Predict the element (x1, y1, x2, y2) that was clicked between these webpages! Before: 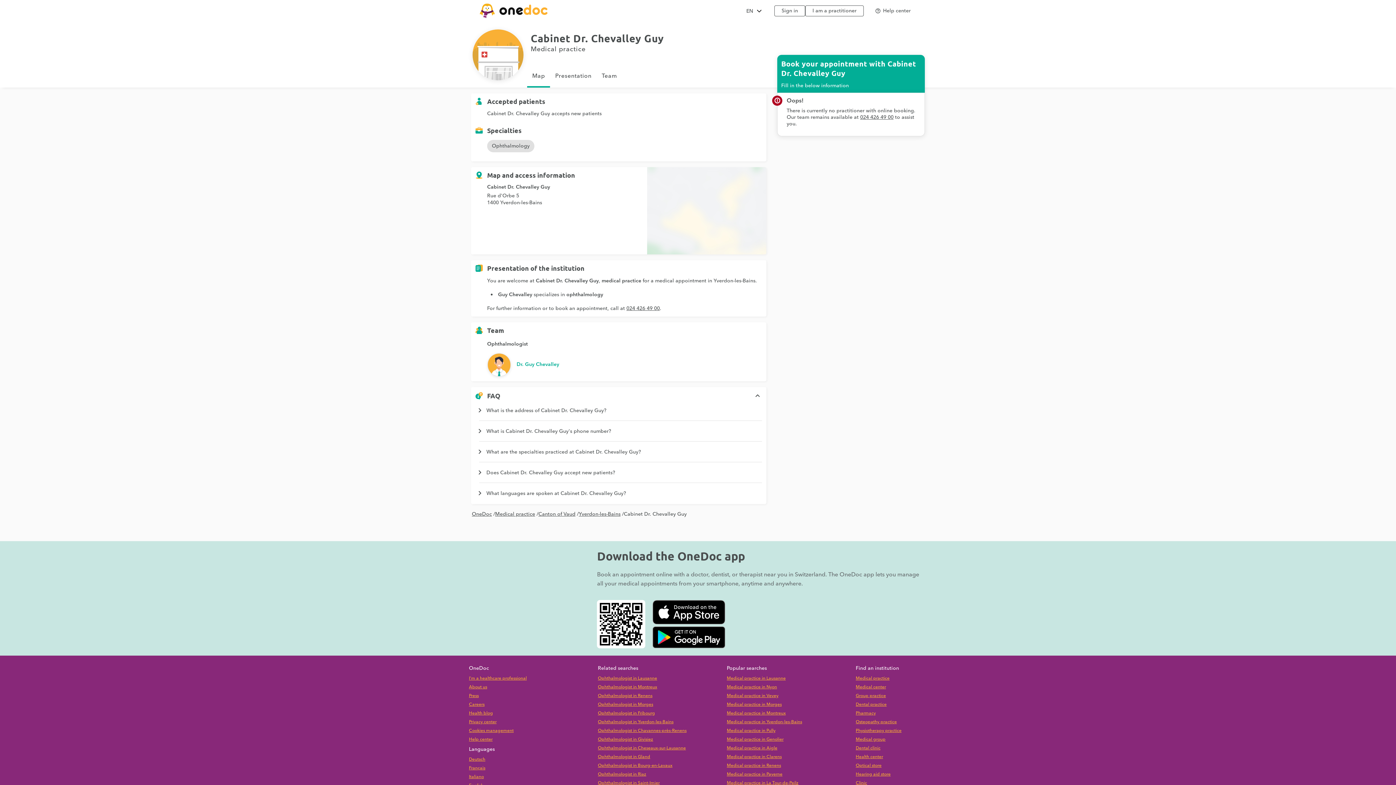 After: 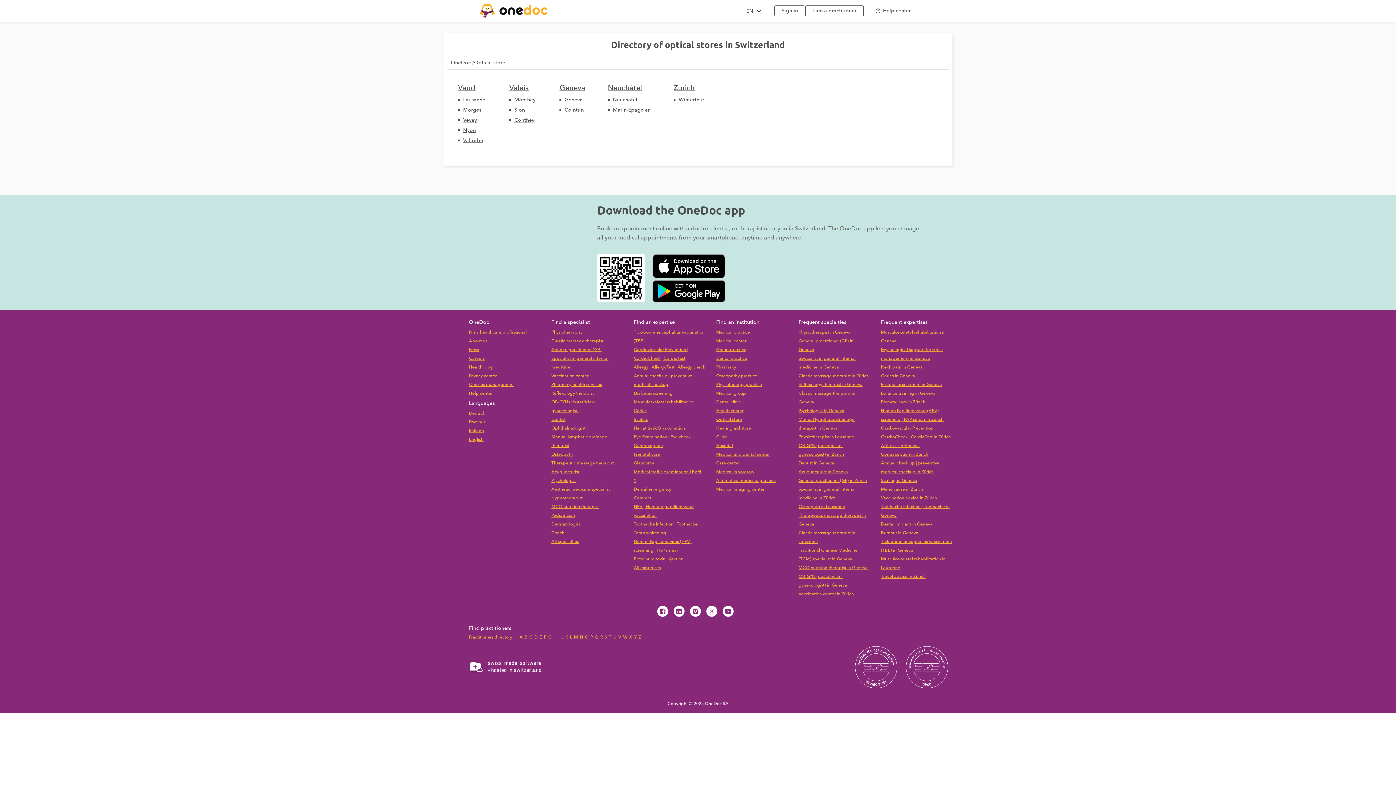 Action: label: Optical store bbox: (855, 762, 881, 769)